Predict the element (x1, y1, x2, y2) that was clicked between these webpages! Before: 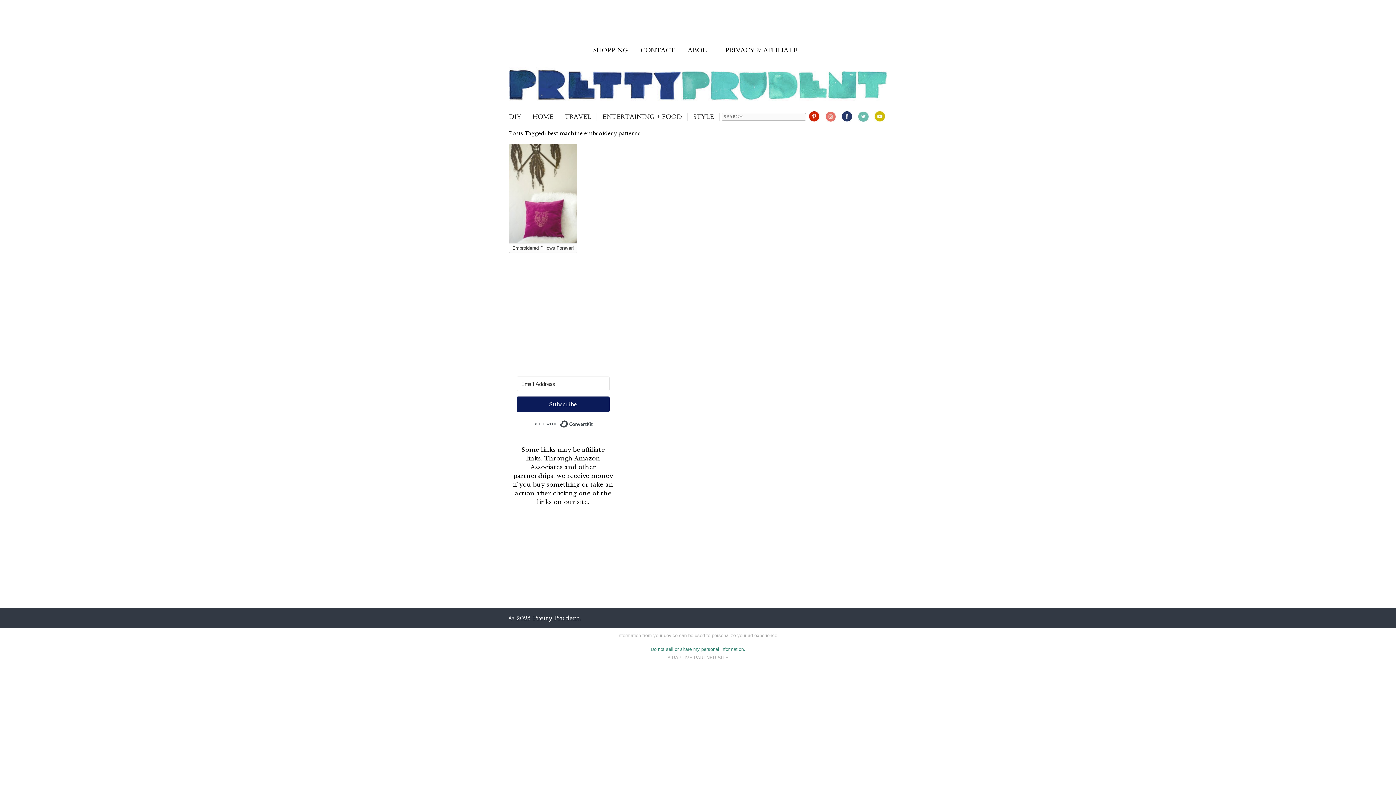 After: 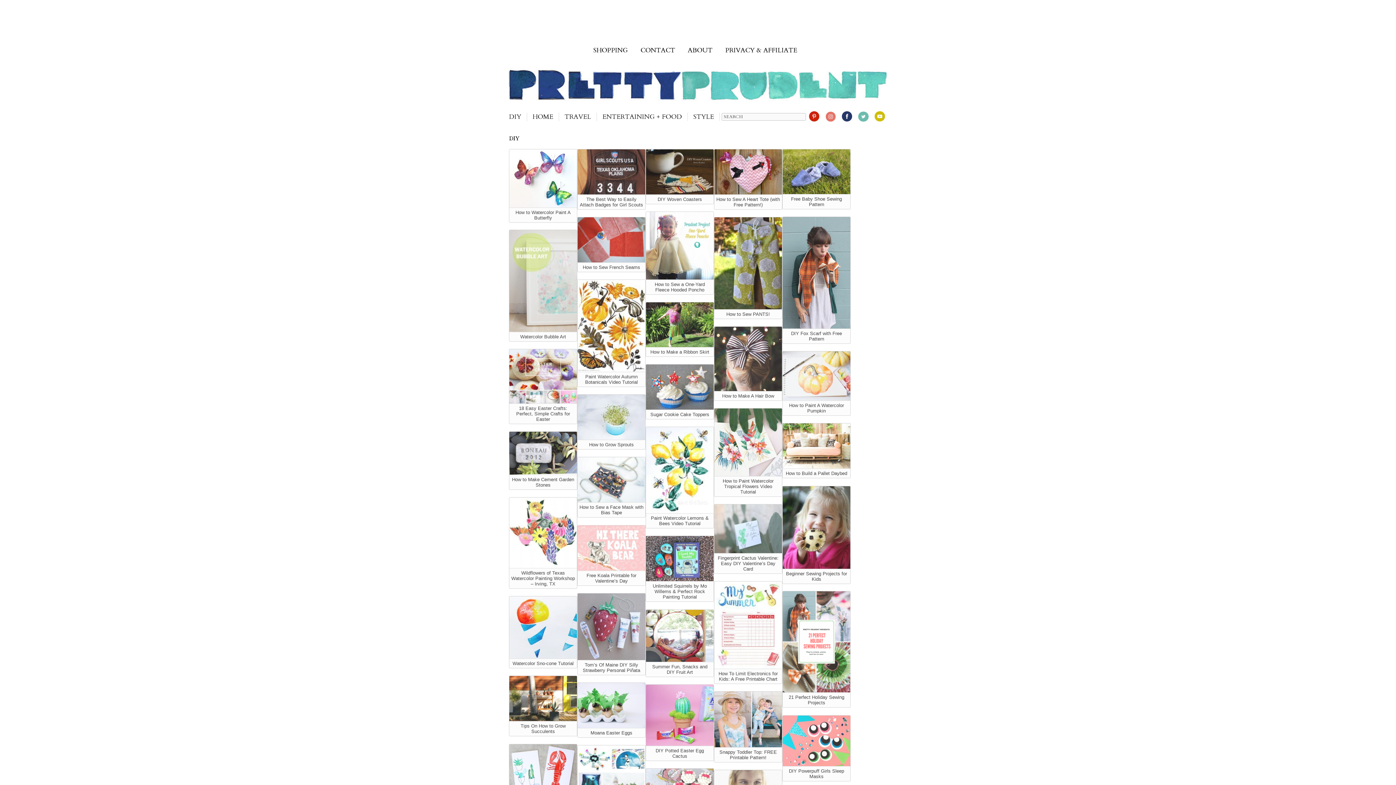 Action: label: DIY bbox: (509, 112, 527, 121)